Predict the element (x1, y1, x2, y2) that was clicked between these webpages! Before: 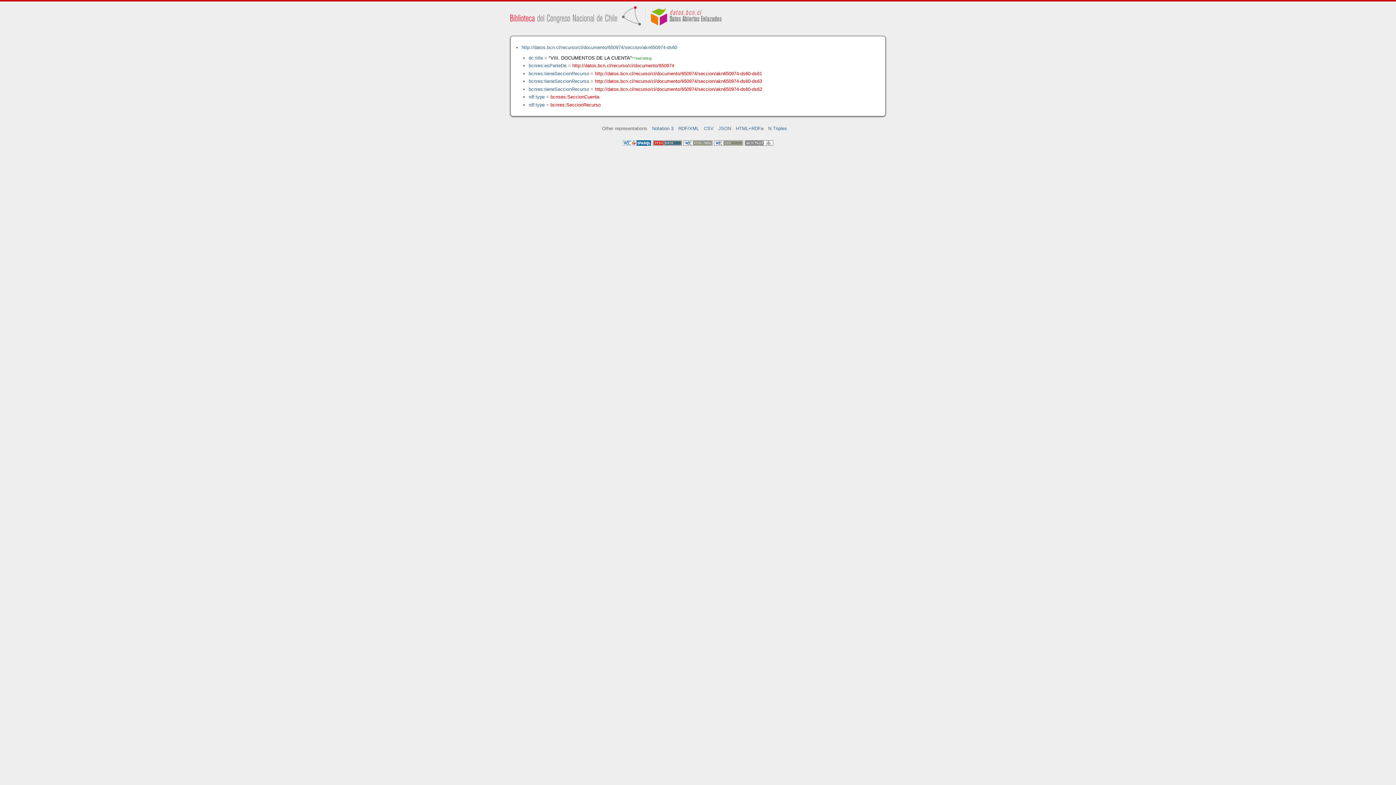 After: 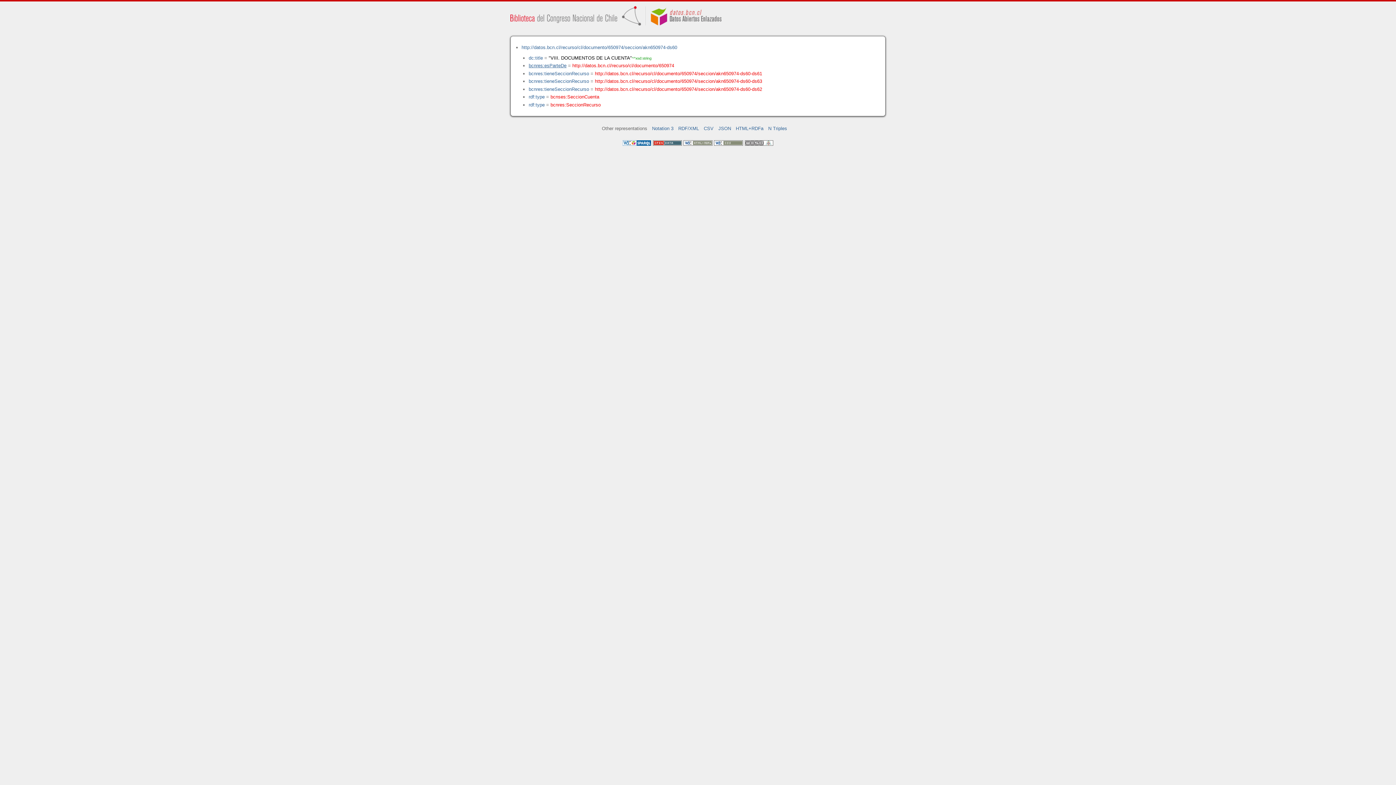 Action: label: bcnres:esParteDe bbox: (528, 62, 566, 68)